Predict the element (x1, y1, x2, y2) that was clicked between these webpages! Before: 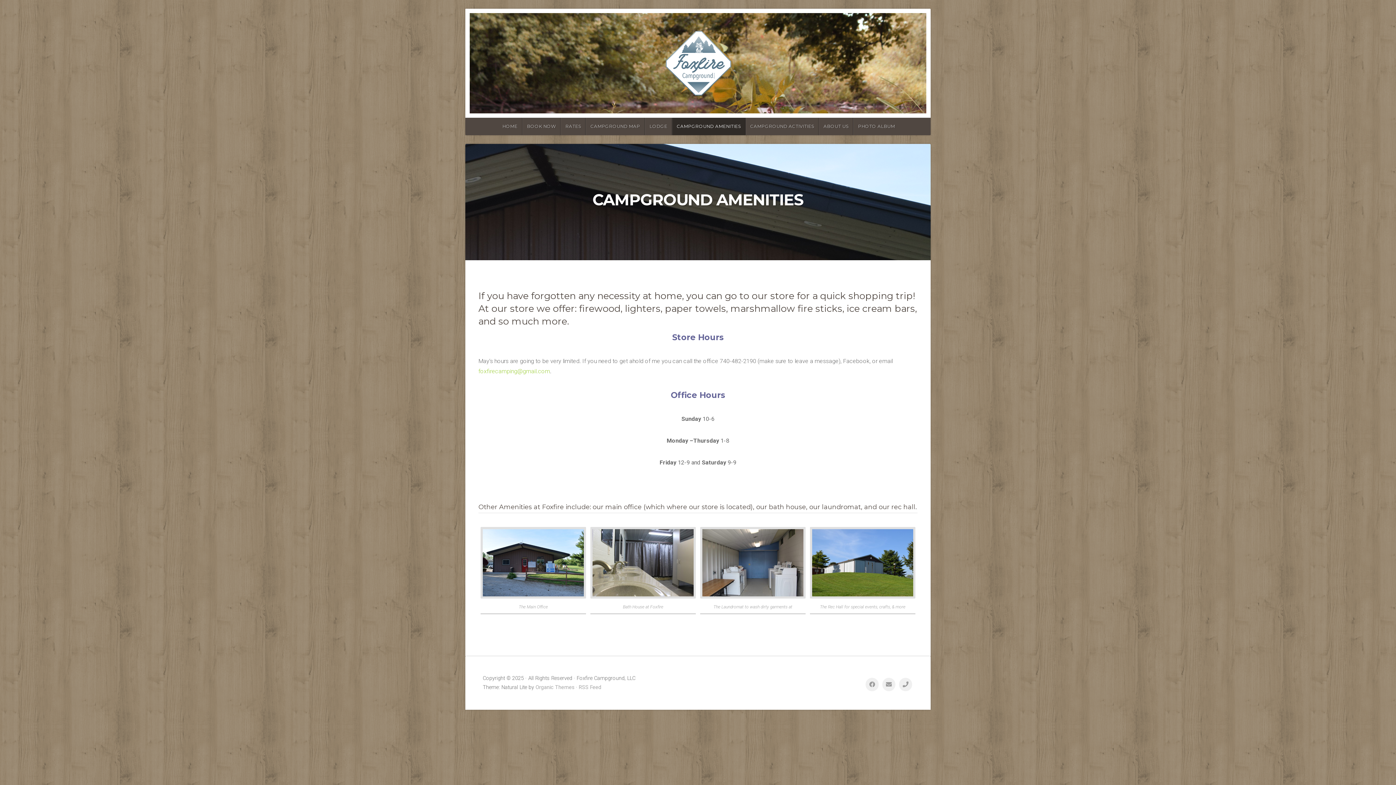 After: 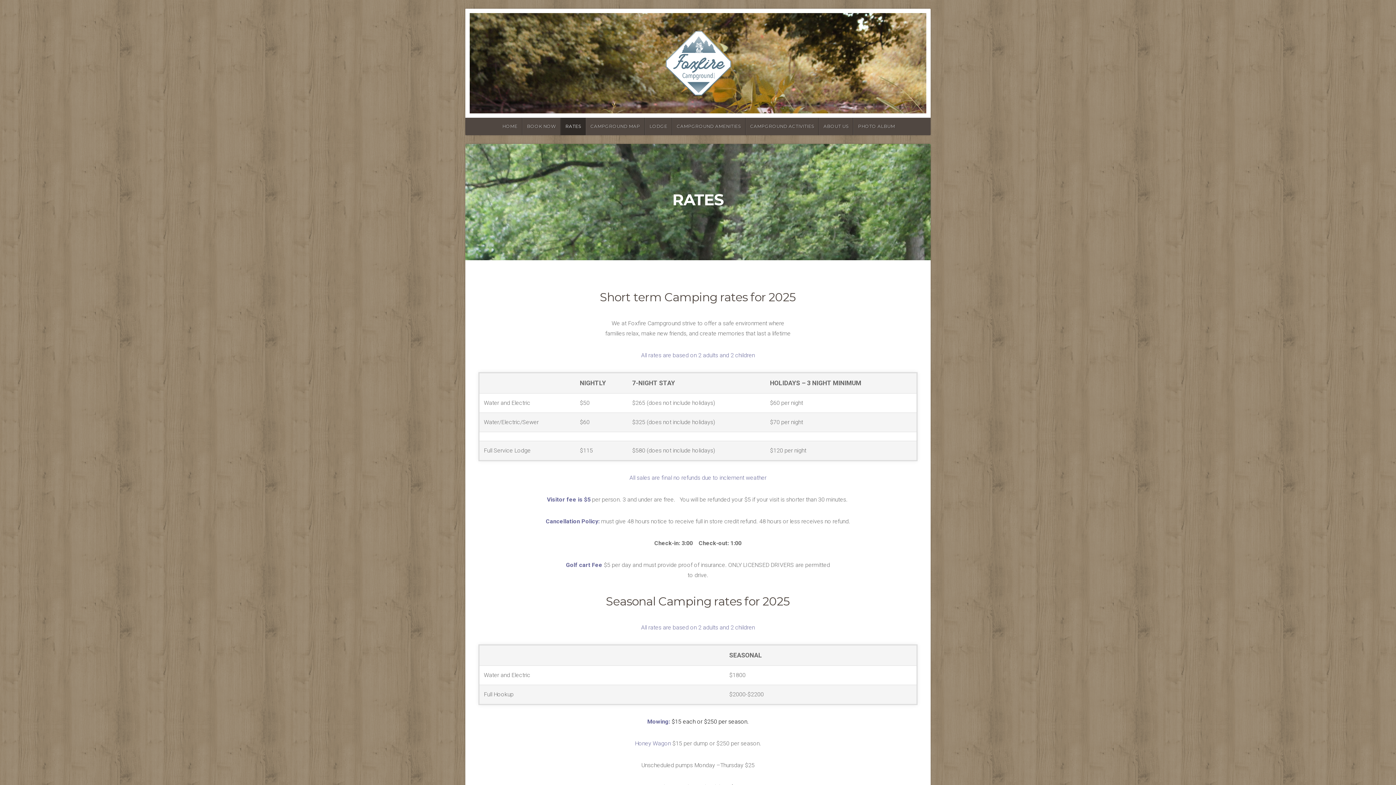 Action: label: RATES bbox: (560, 117, 585, 135)